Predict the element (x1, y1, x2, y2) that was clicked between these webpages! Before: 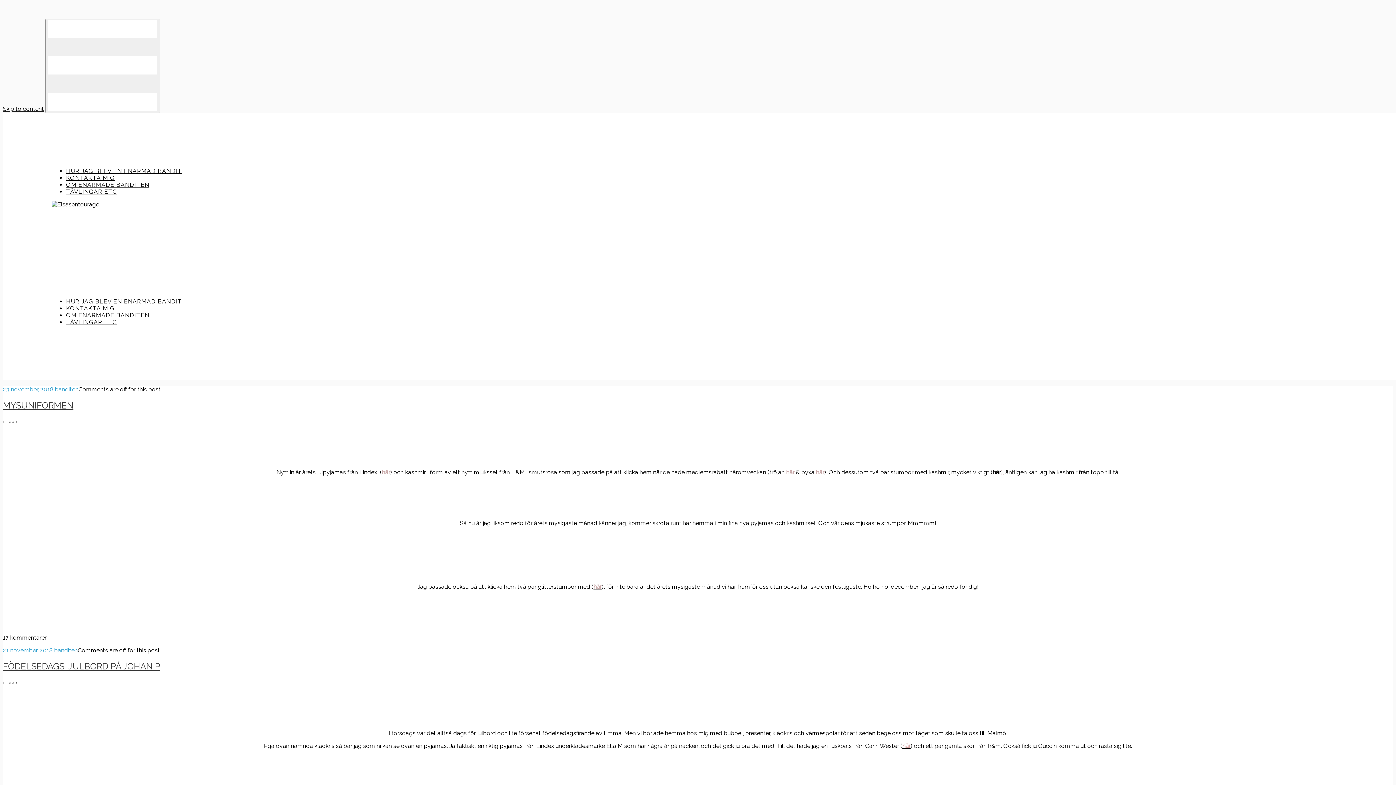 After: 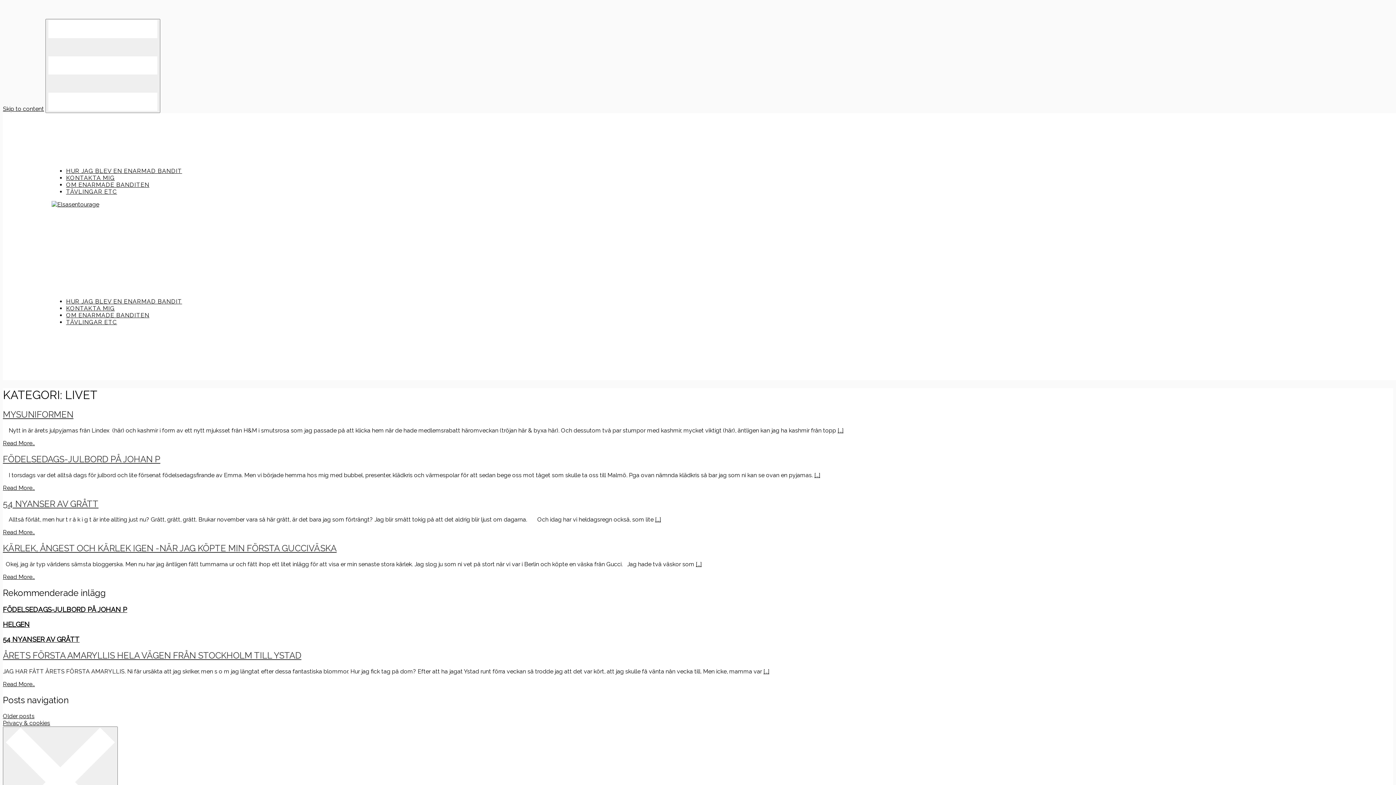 Action: label: Livet bbox: (2, 681, 18, 685)